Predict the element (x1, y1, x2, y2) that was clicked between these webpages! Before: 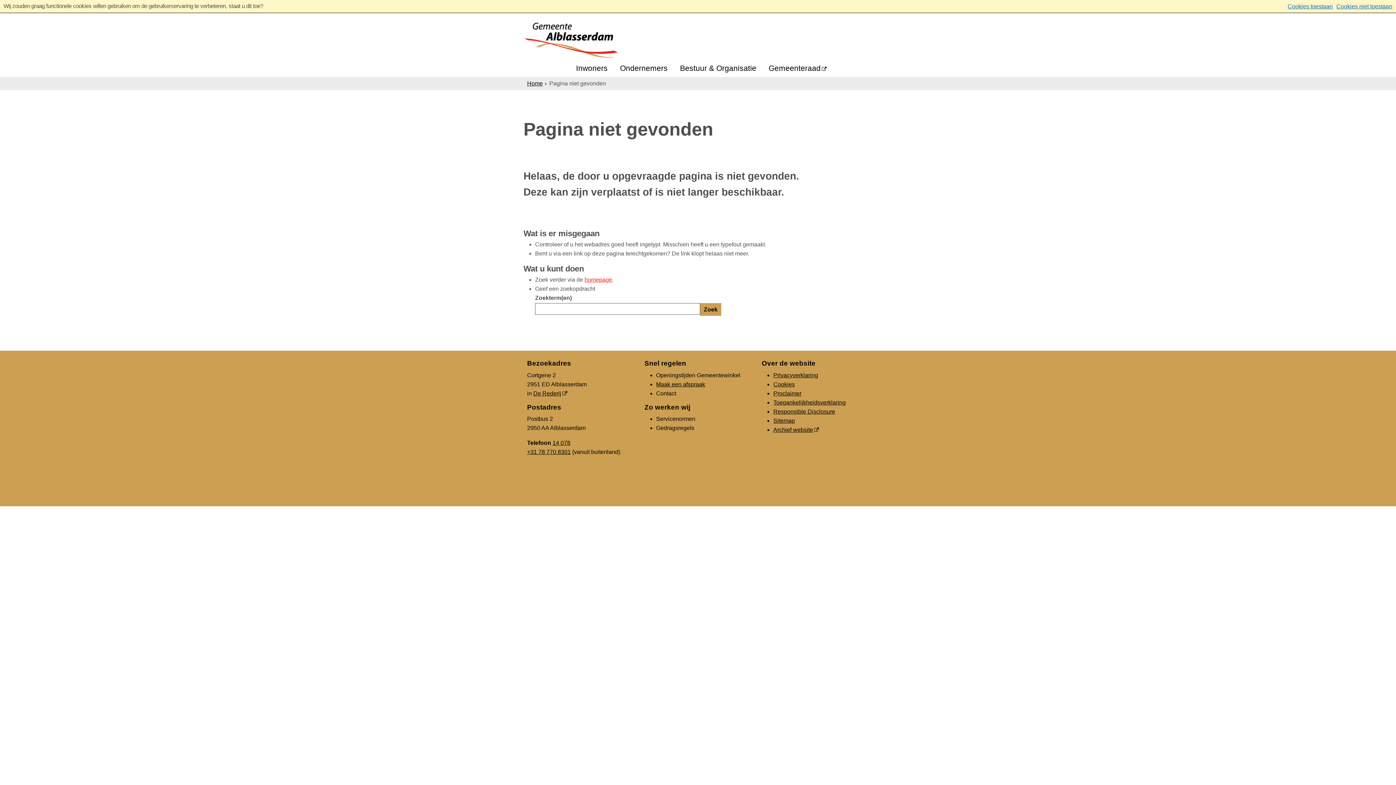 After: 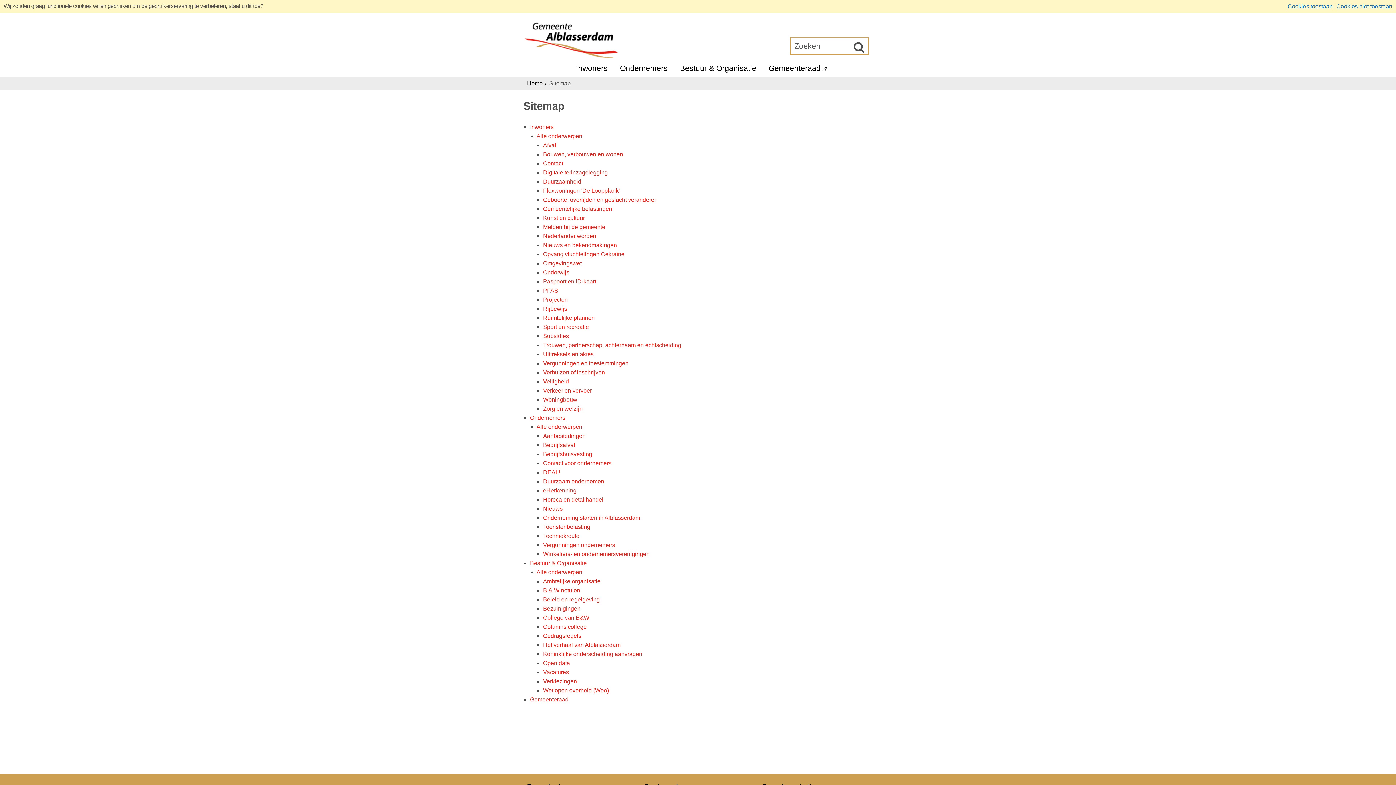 Action: label: Sitemap bbox: (773, 417, 795, 423)